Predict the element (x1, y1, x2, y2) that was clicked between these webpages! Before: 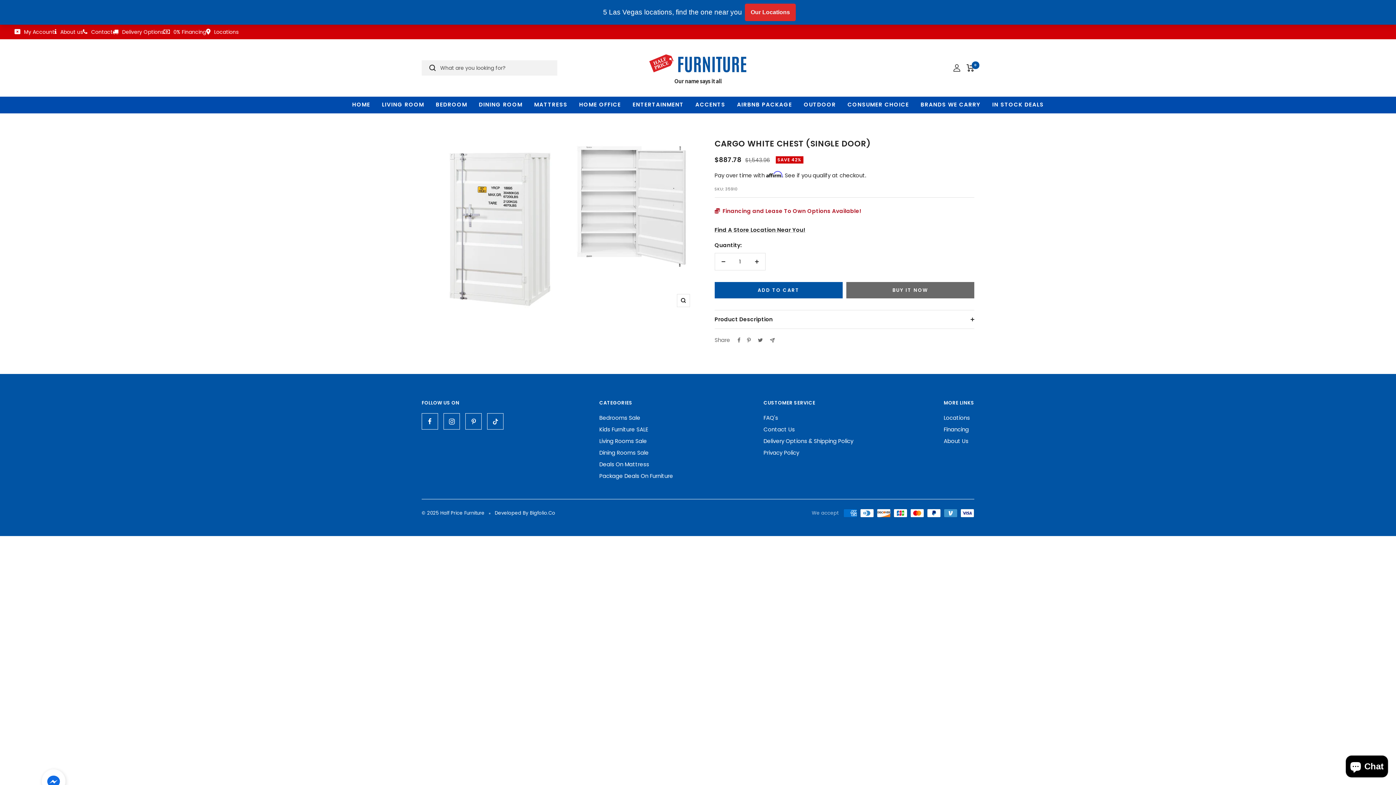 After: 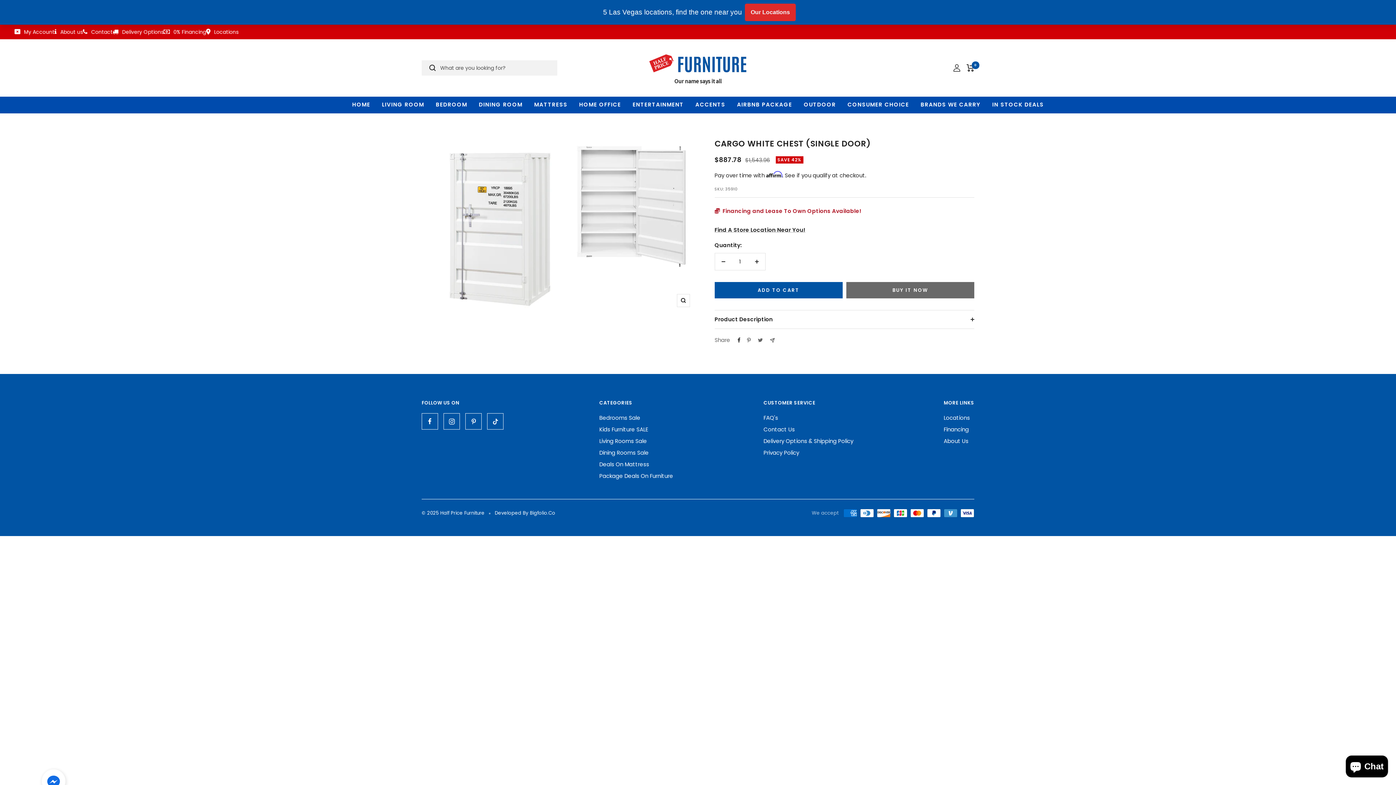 Action: label: Share on Facebook bbox: (737, 313, 740, 318)